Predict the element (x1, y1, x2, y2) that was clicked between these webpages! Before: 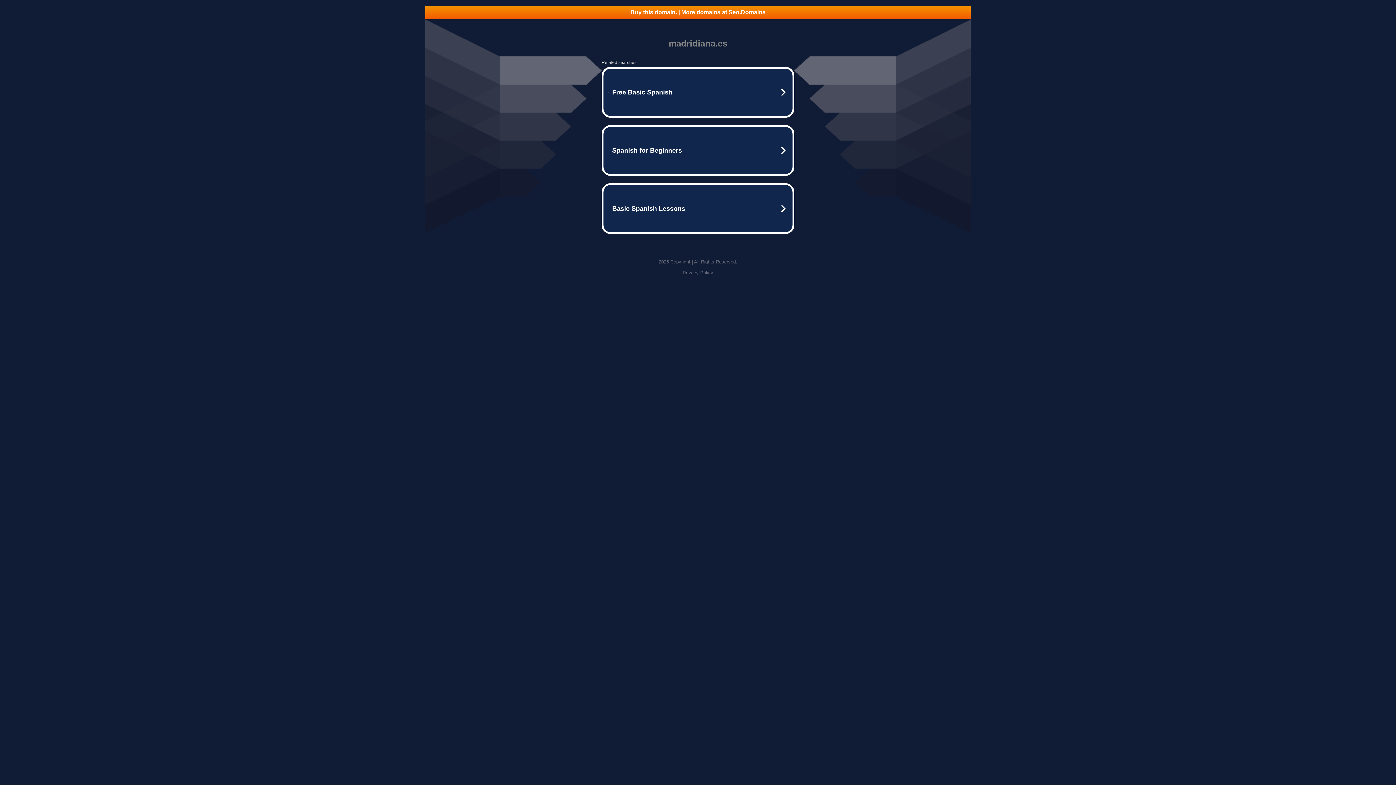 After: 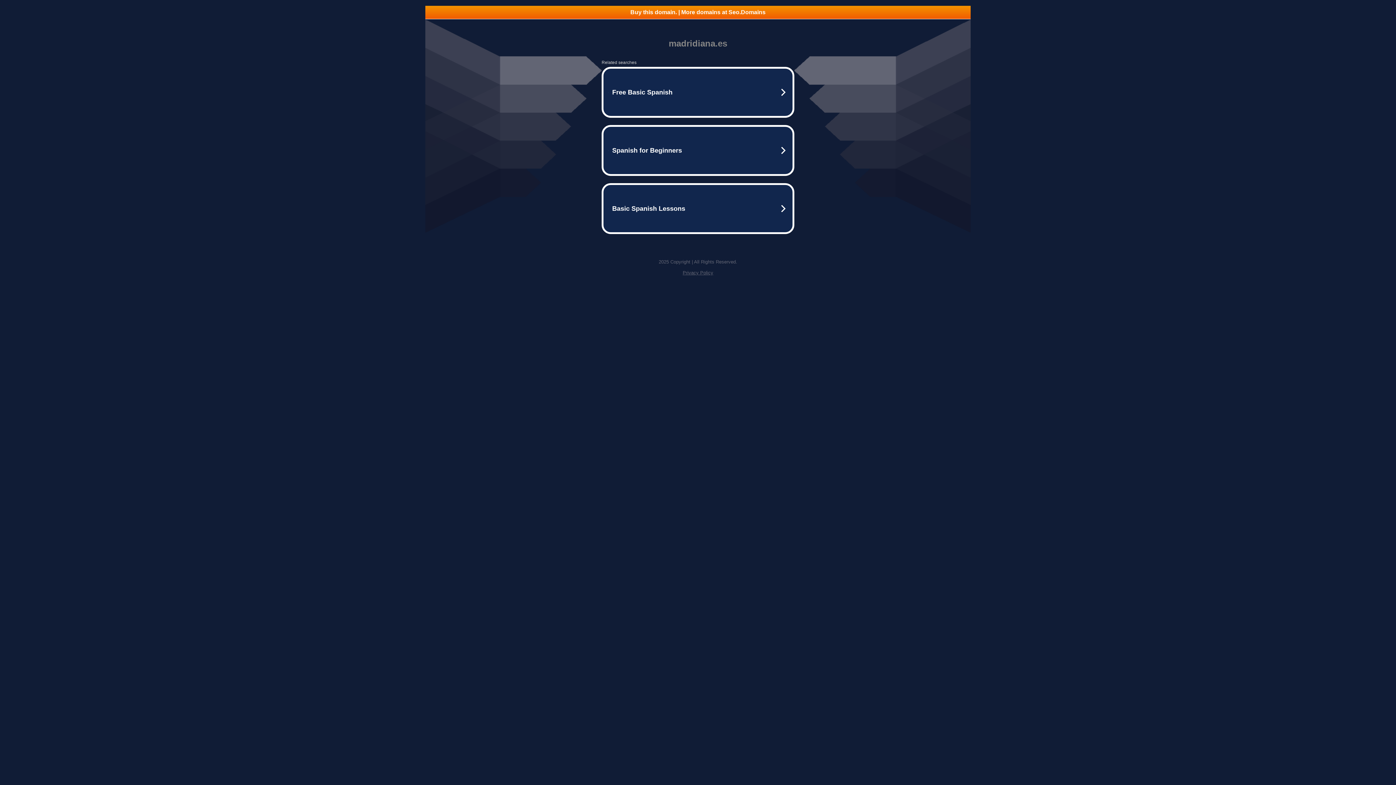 Action: label: Privacy Policy bbox: (682, 270, 713, 275)